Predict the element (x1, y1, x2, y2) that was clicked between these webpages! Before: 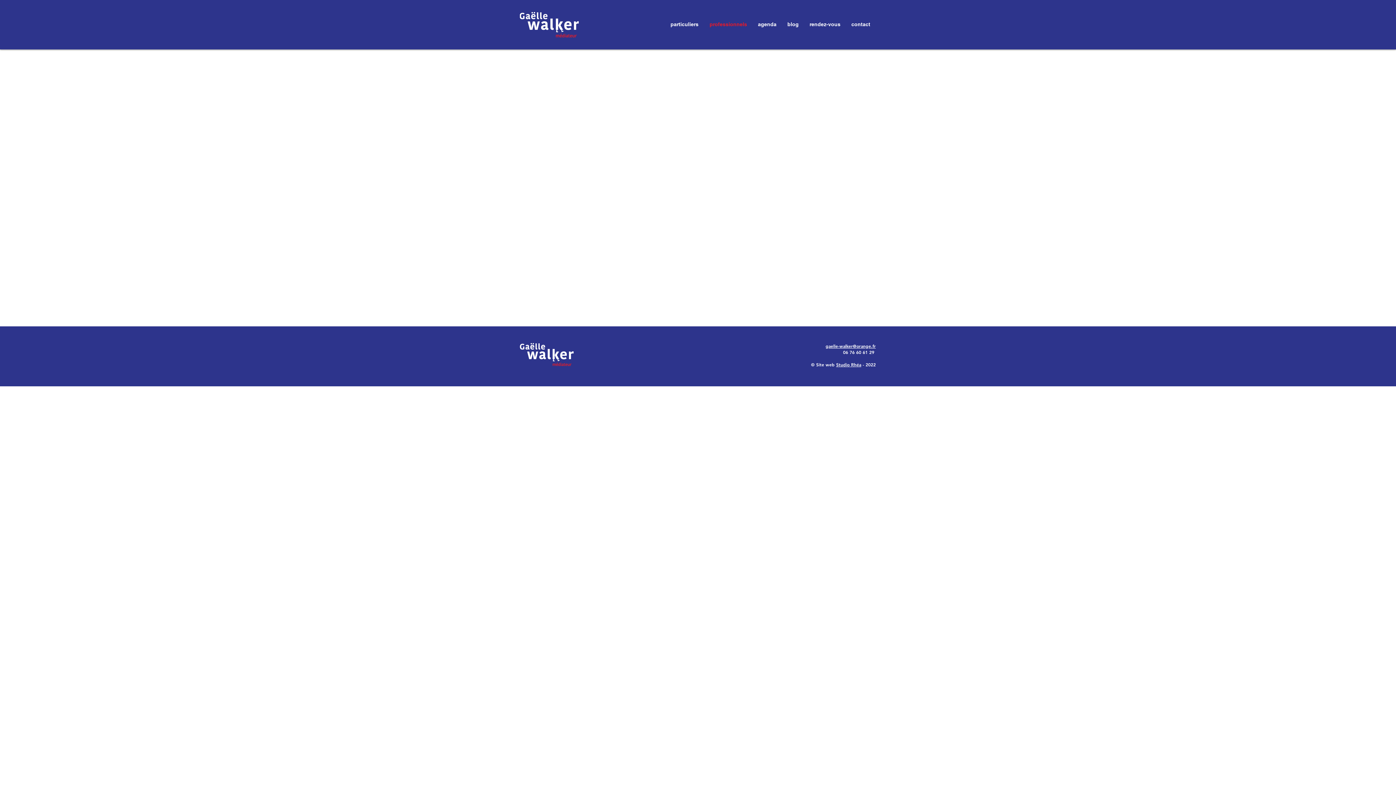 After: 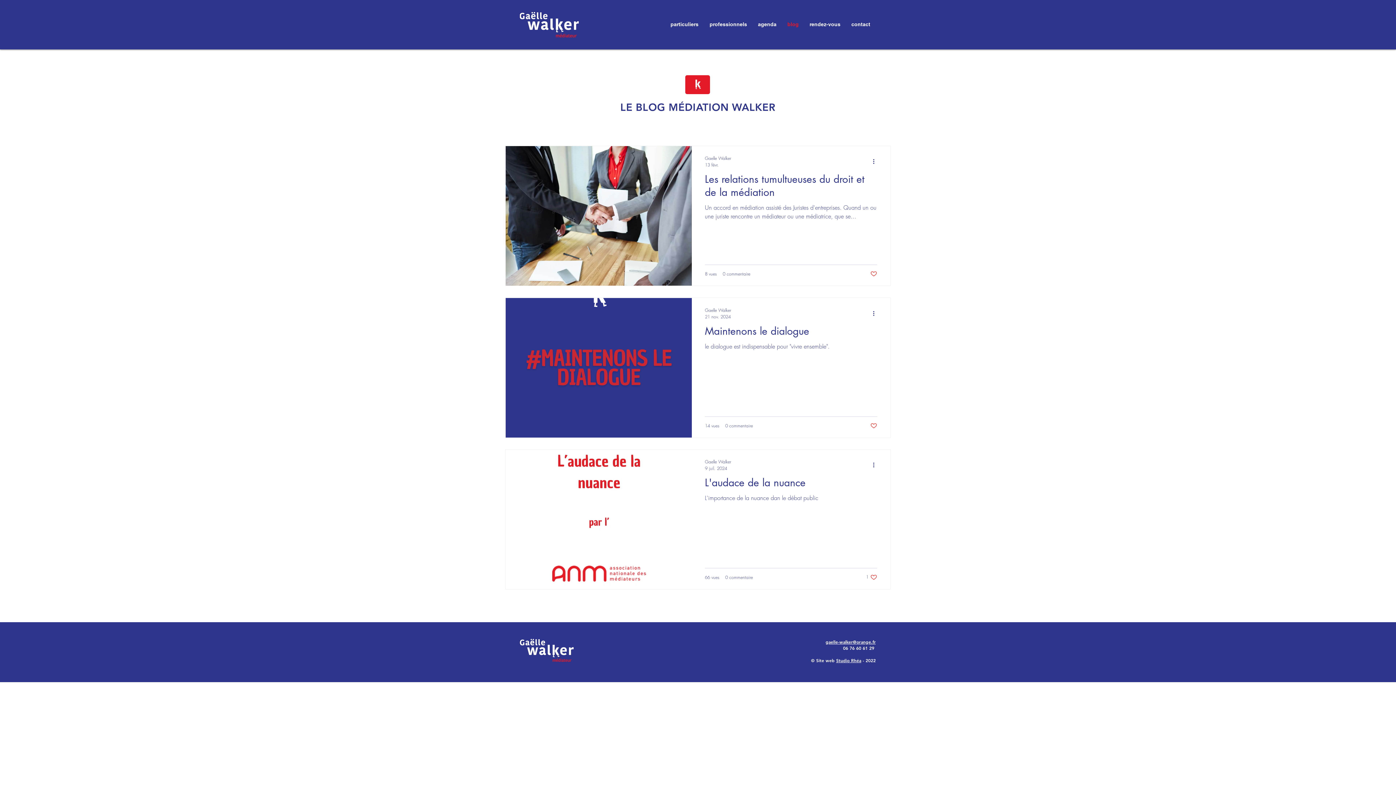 Action: bbox: (782, 15, 804, 33) label: blog